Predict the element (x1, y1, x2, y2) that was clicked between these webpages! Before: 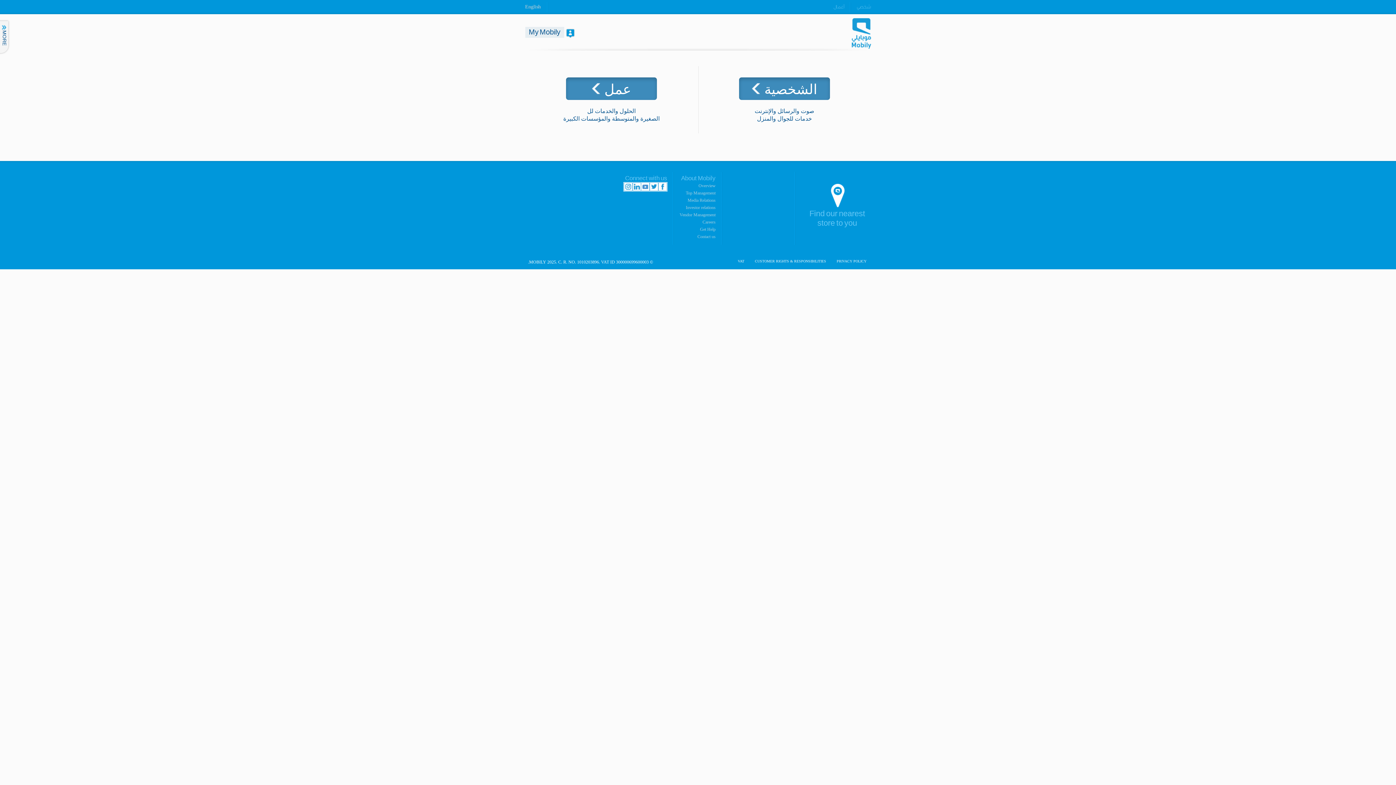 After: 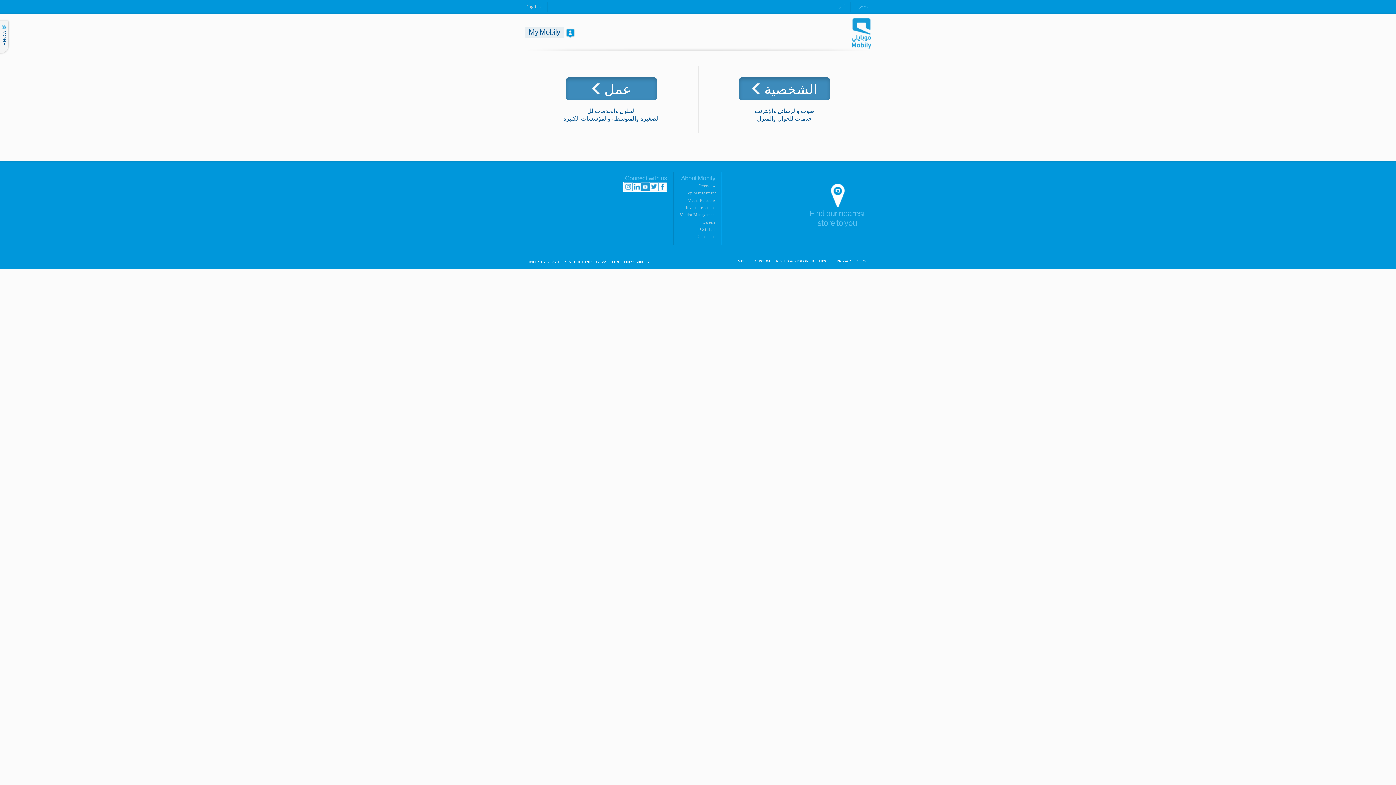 Action: label: YouTube bbox: (640, 182, 649, 191)